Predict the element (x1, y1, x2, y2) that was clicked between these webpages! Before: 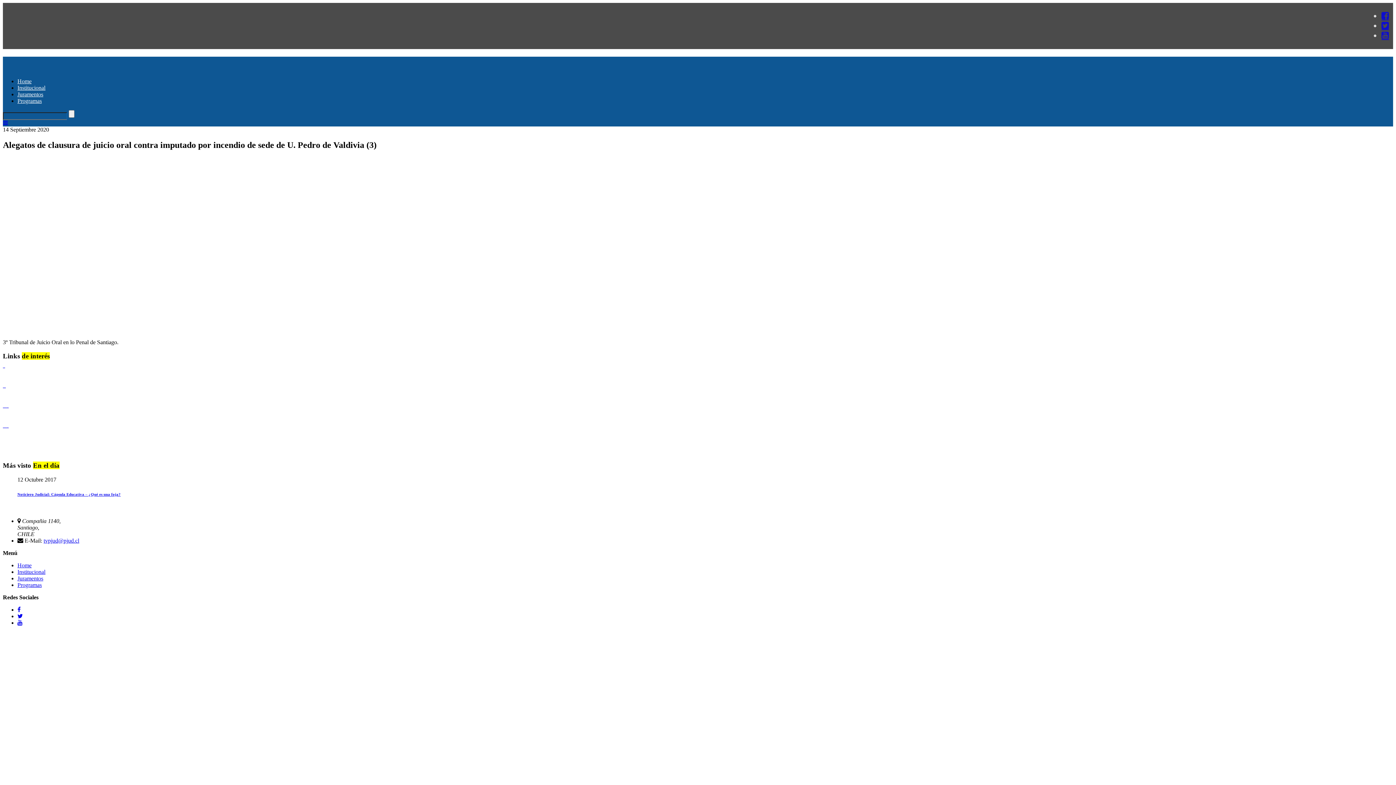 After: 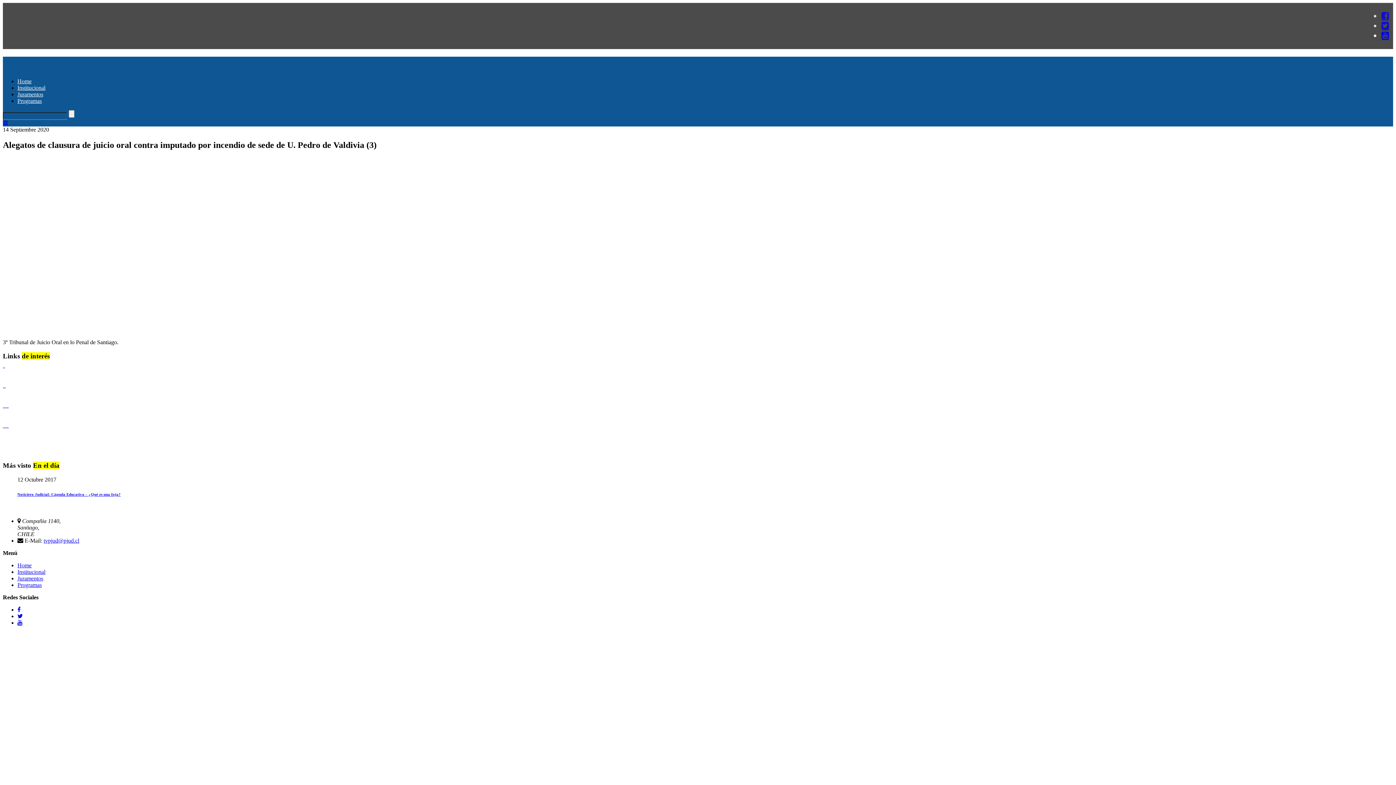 Action: bbox: (1381, 31, 1389, 40)